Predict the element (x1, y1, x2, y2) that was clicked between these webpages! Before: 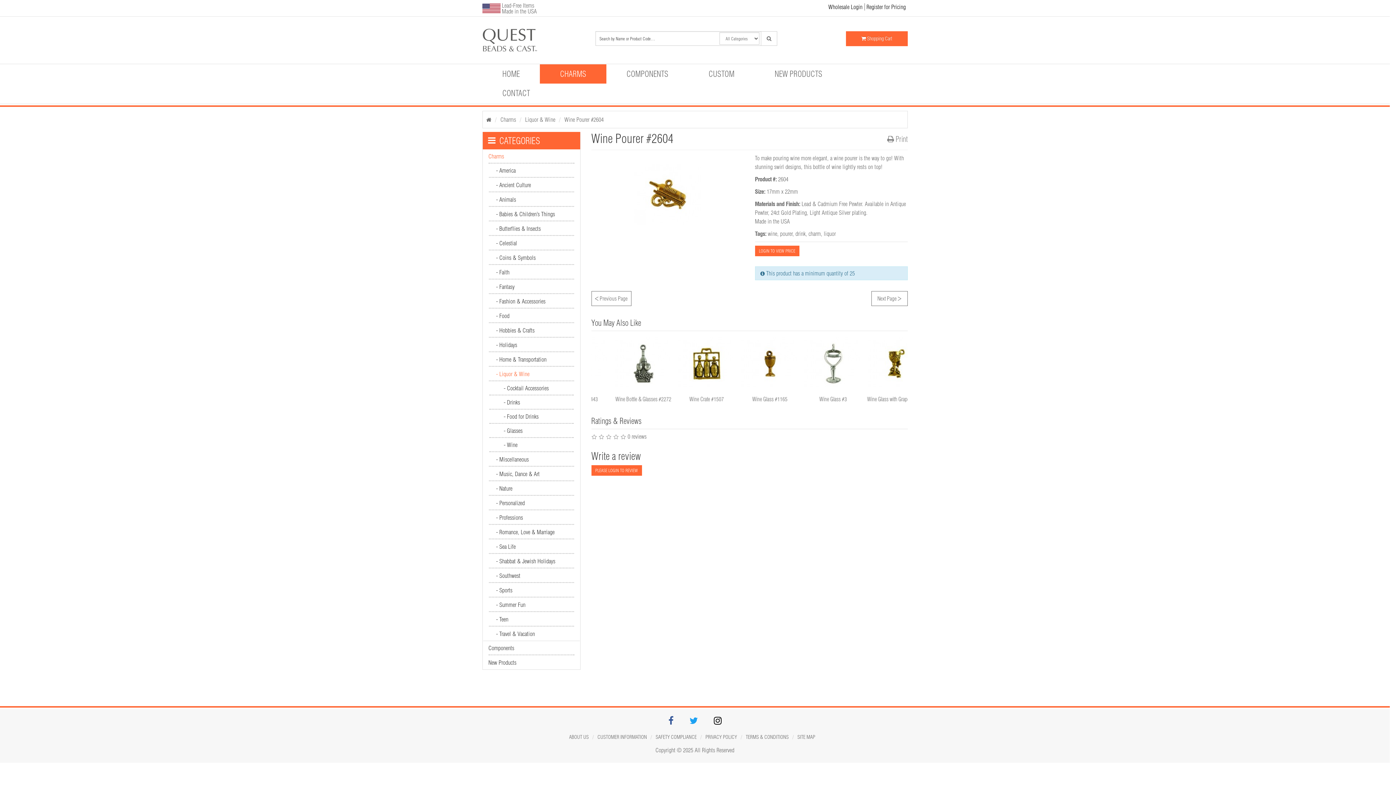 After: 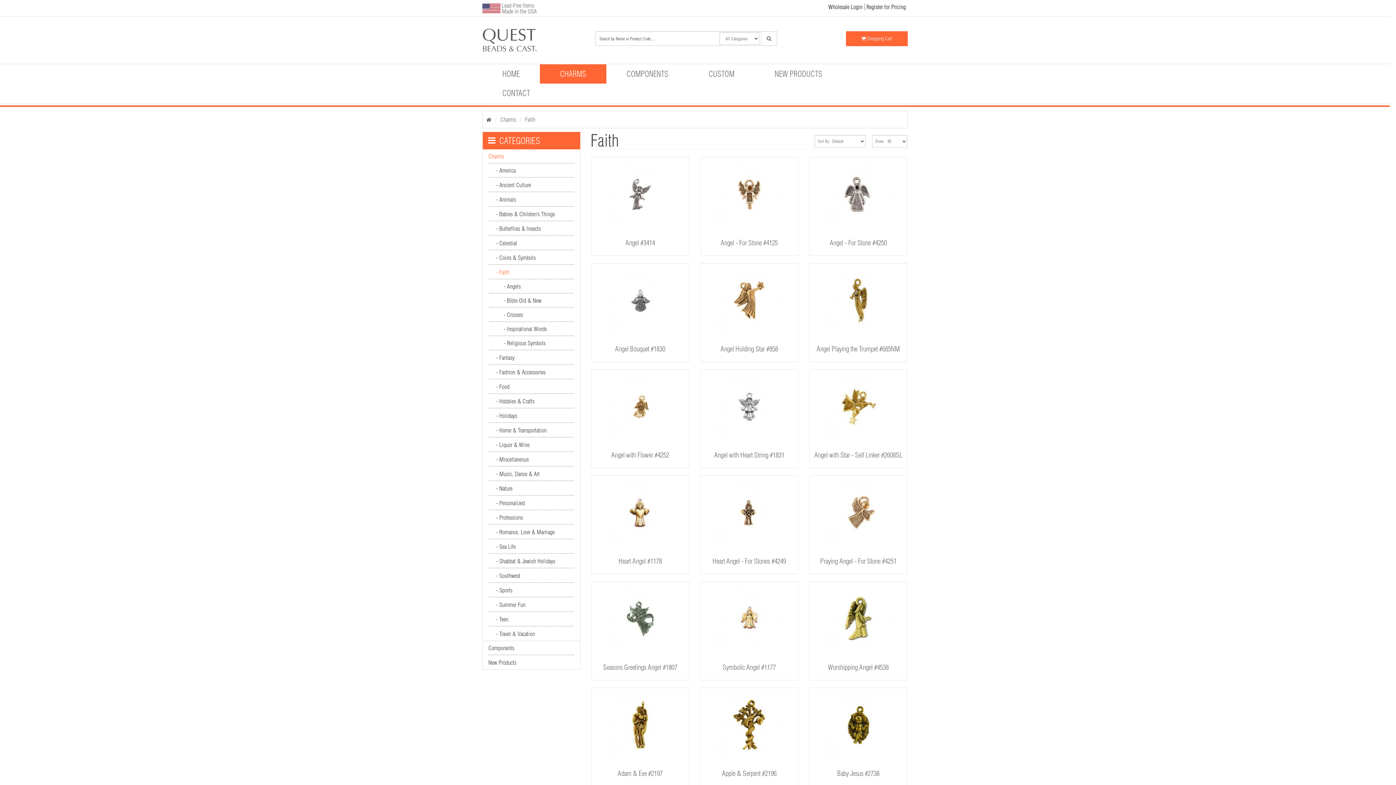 Action: bbox: (488, 265, 574, 279) label: - Faith